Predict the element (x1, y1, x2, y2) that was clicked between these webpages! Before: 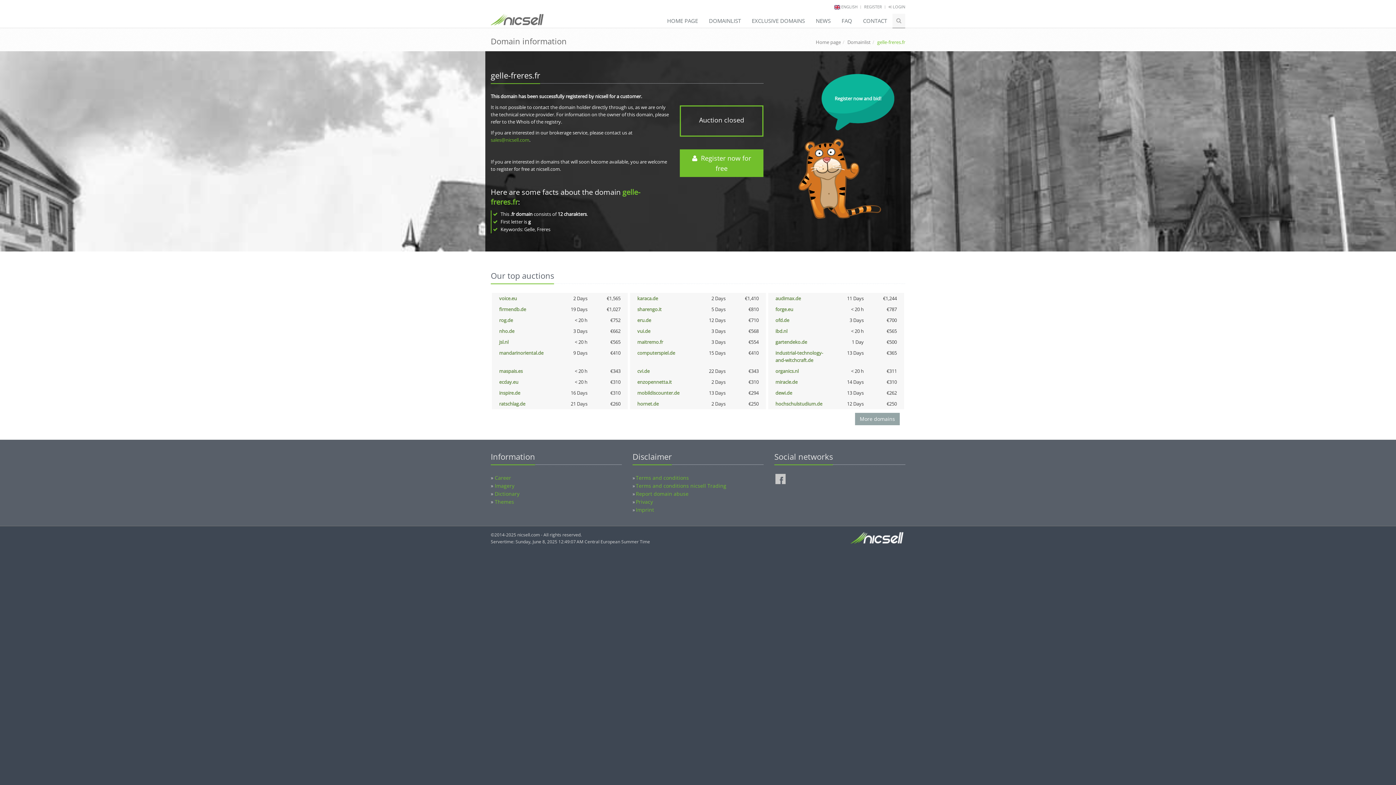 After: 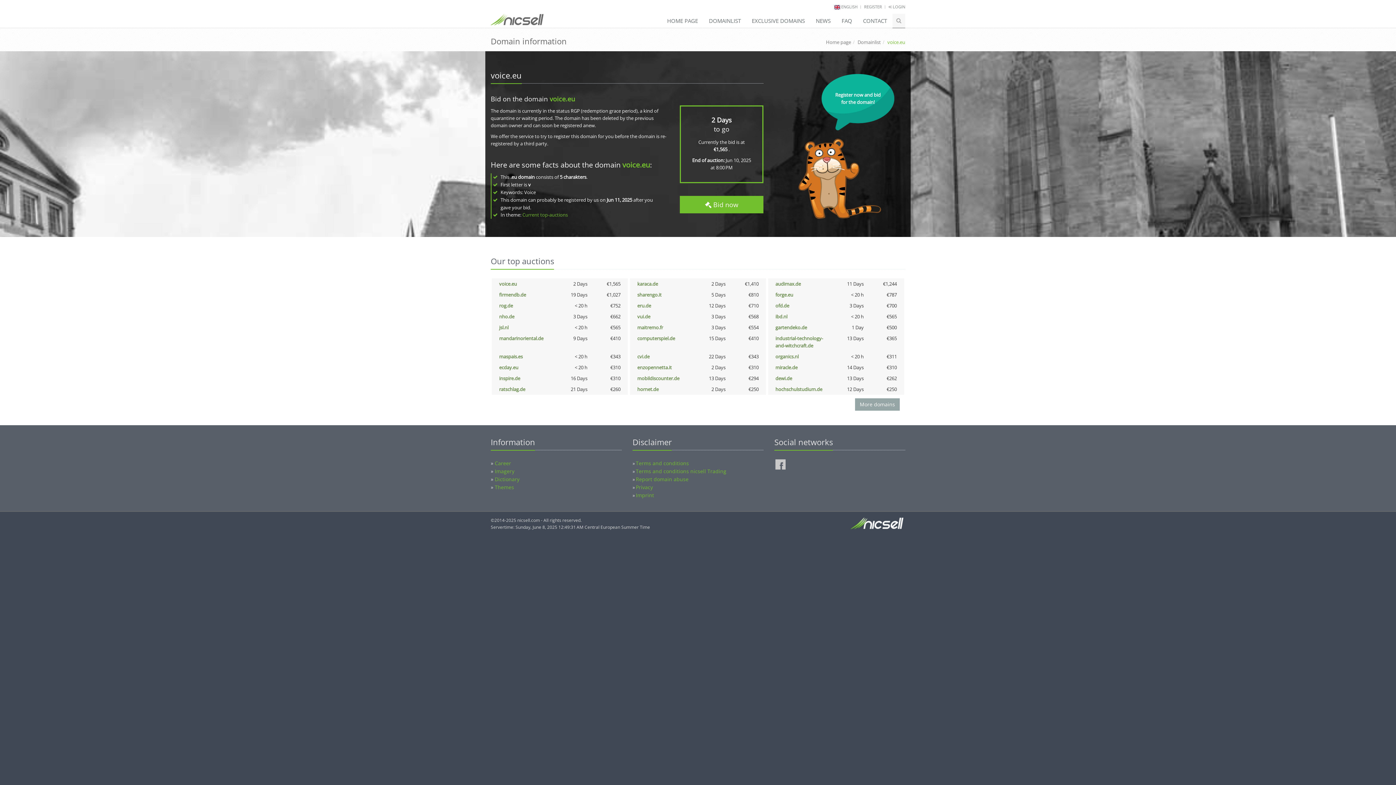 Action: label: voice.eu bbox: (499, 295, 517, 301)